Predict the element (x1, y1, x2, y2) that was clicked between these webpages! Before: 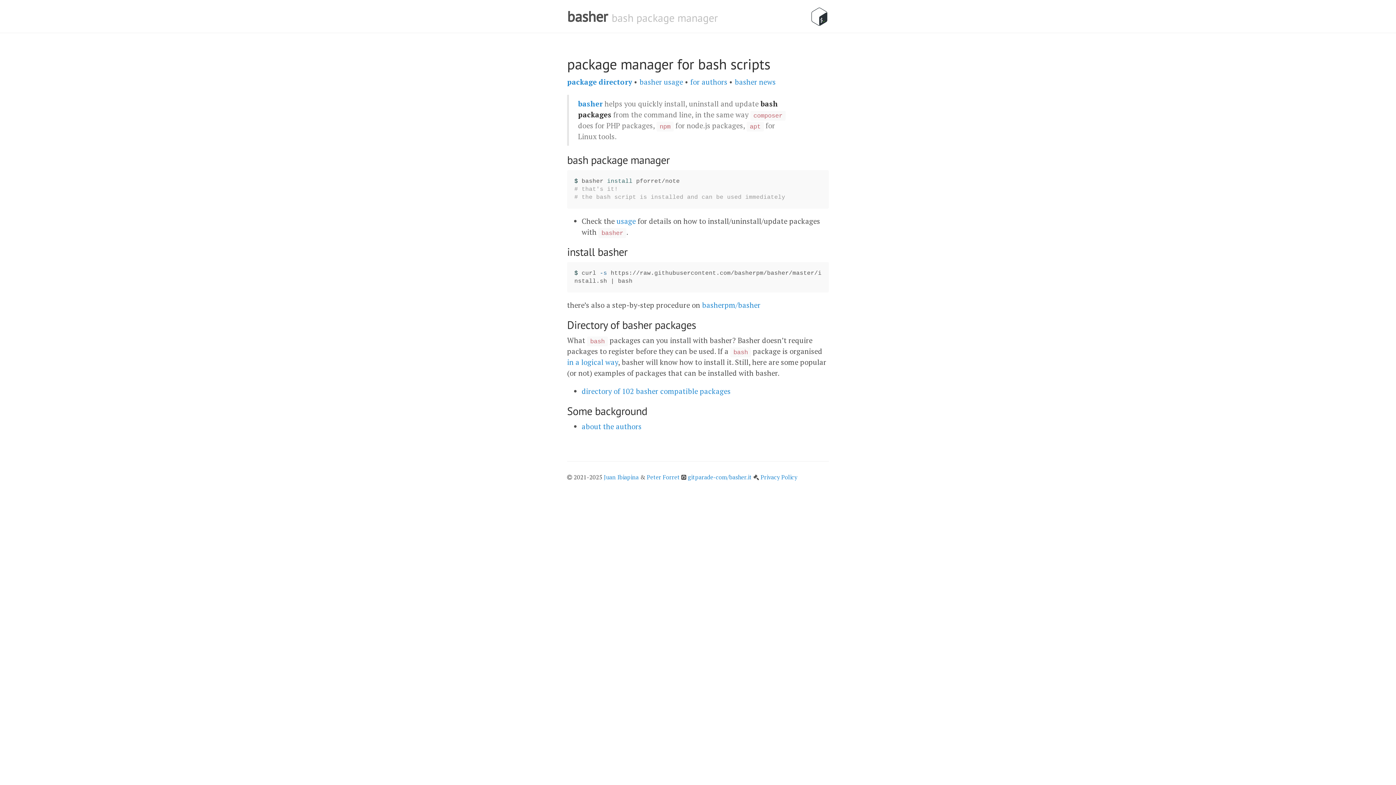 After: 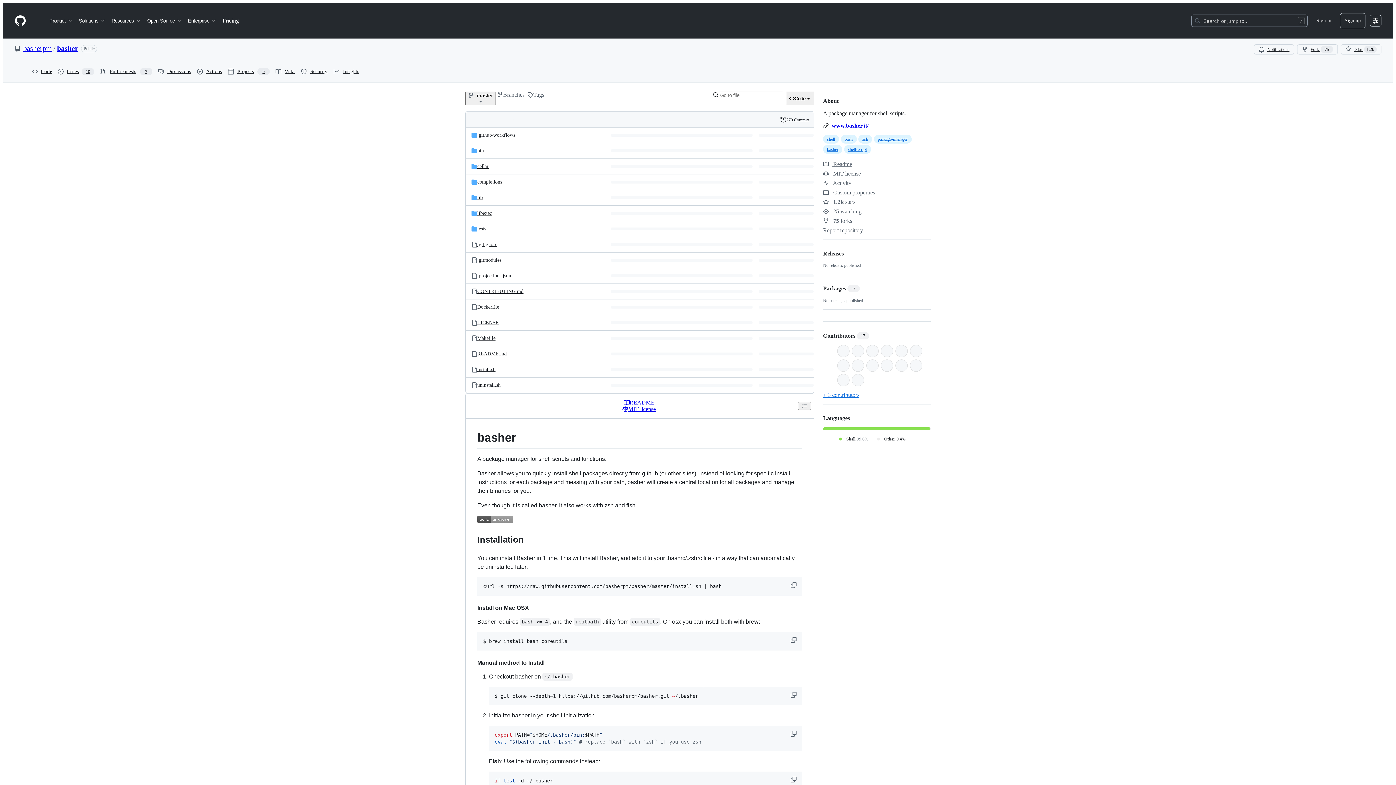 Action: bbox: (578, 98, 602, 108) label: basher